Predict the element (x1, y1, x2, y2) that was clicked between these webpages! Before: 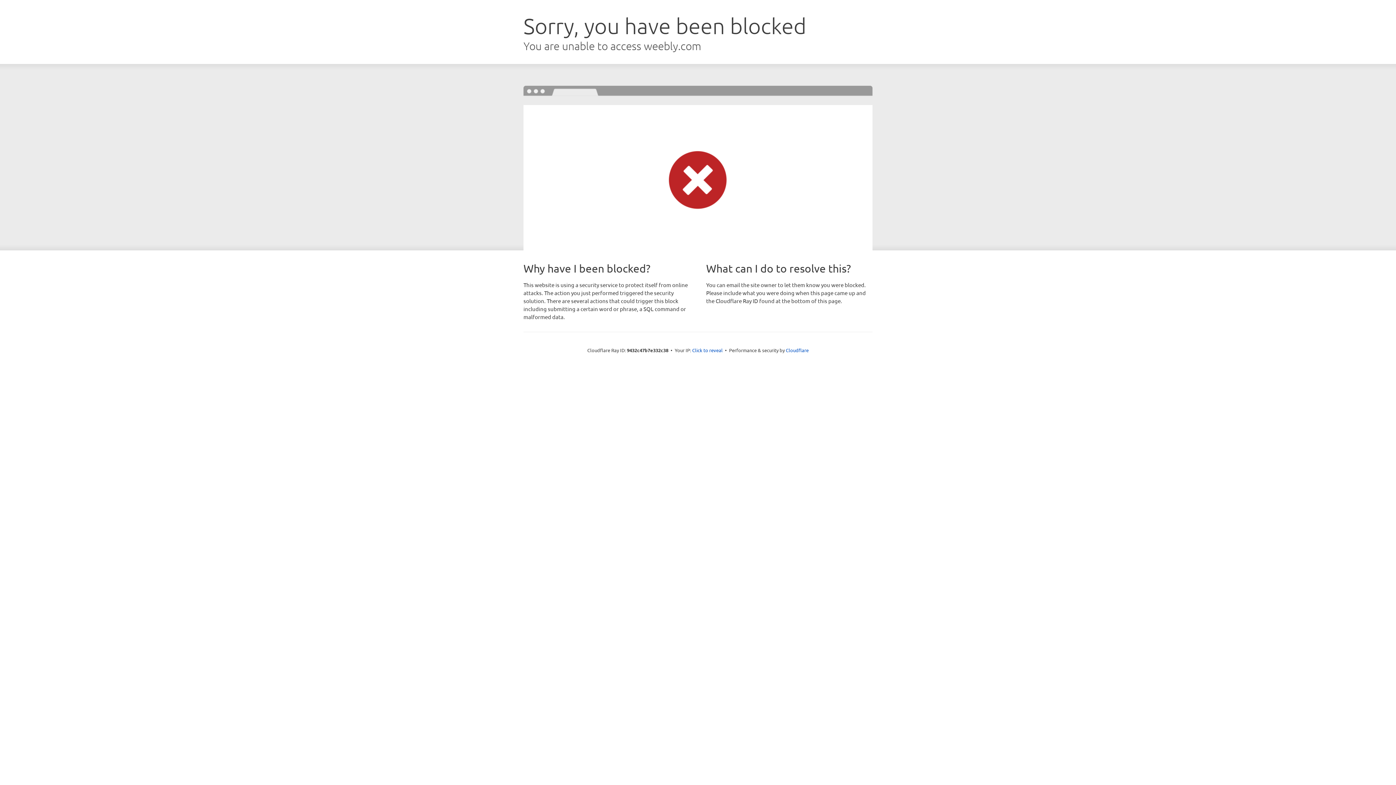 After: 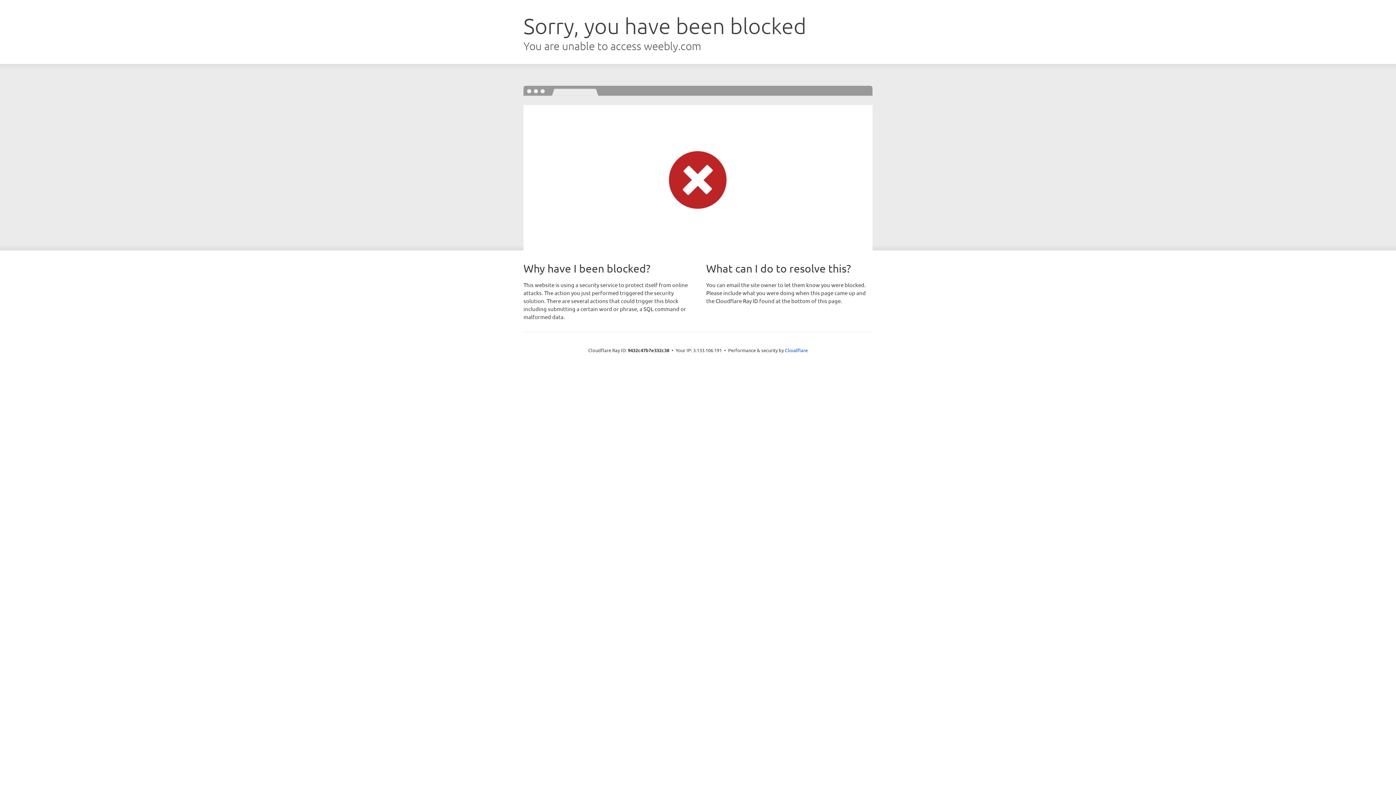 Action: label: Click to reveal bbox: (692, 346, 722, 353)